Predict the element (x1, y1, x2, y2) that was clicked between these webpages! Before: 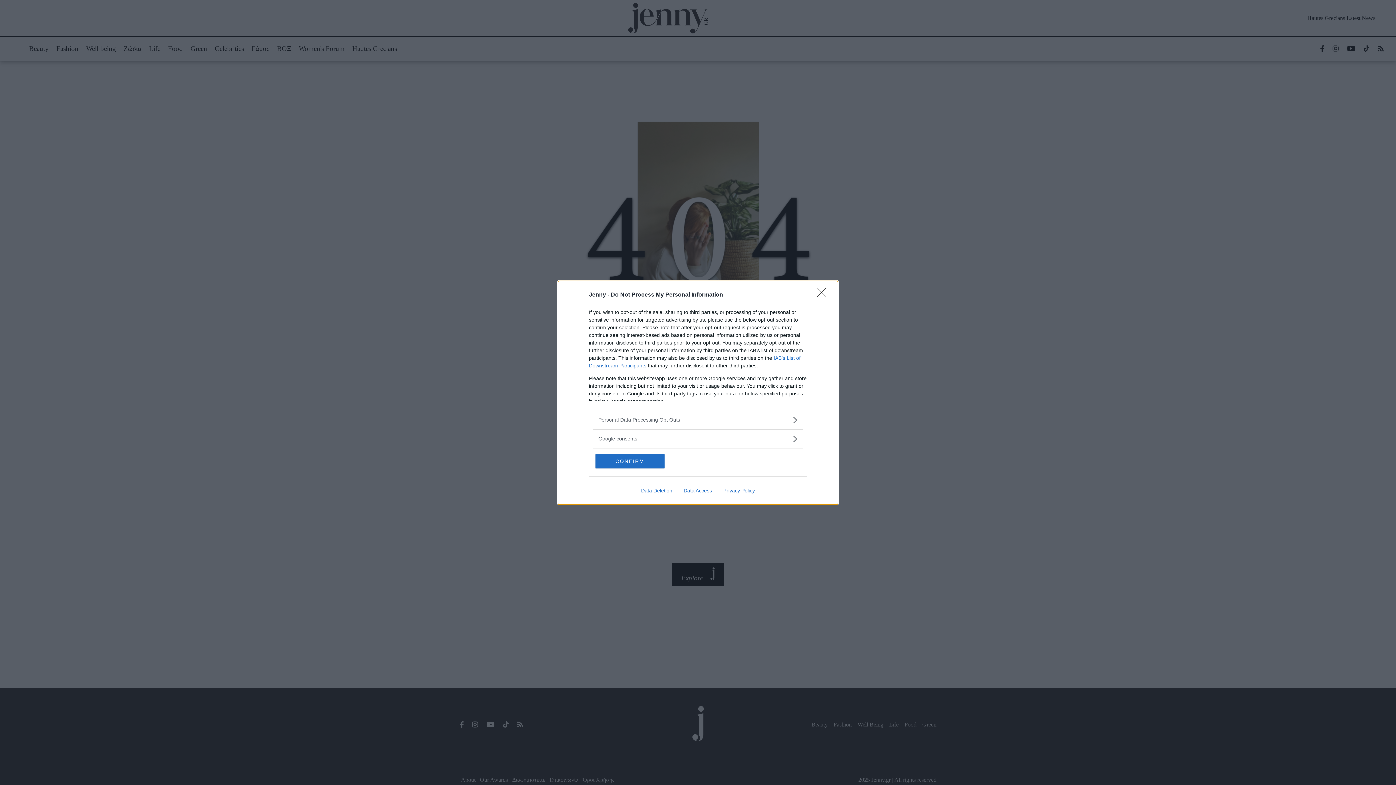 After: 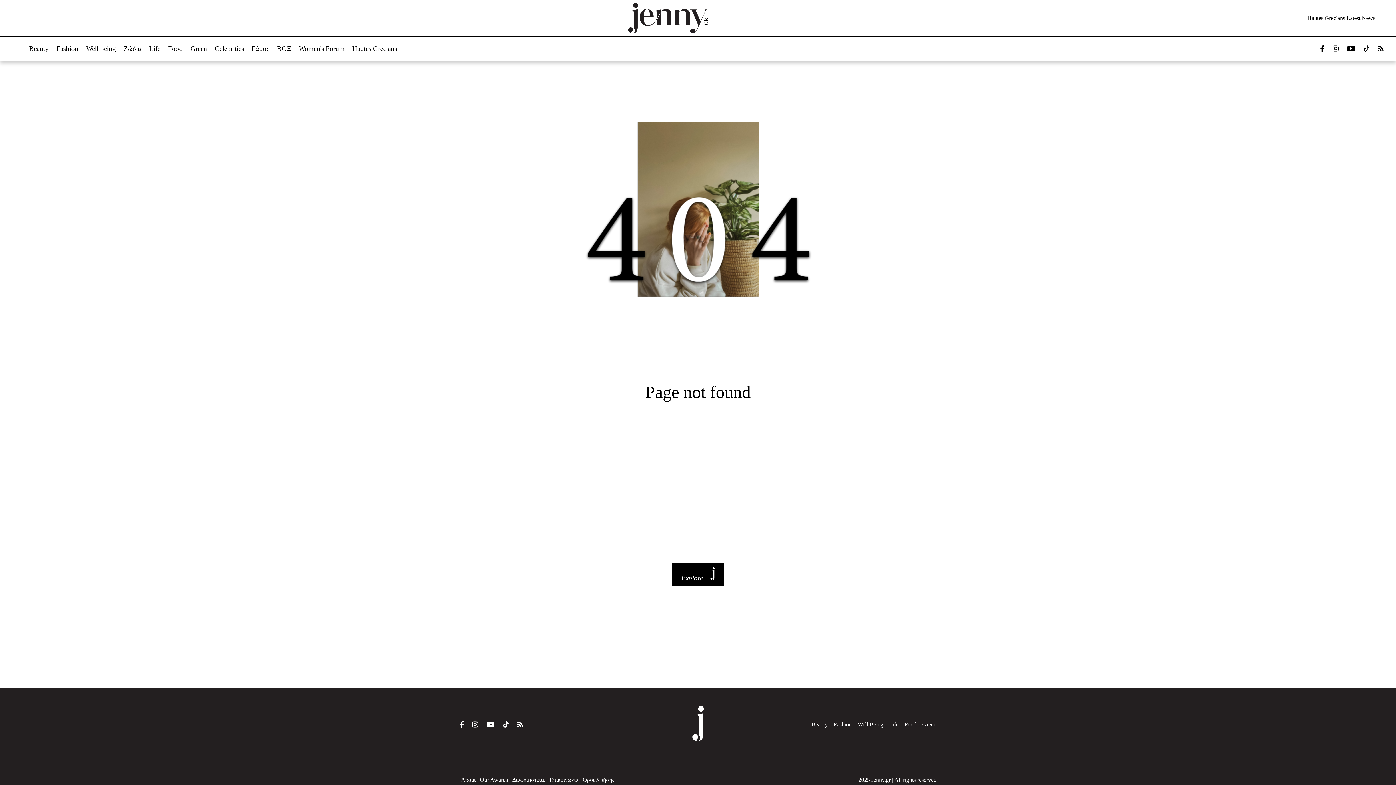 Action: bbox: (817, 288, 830, 302) label: Close